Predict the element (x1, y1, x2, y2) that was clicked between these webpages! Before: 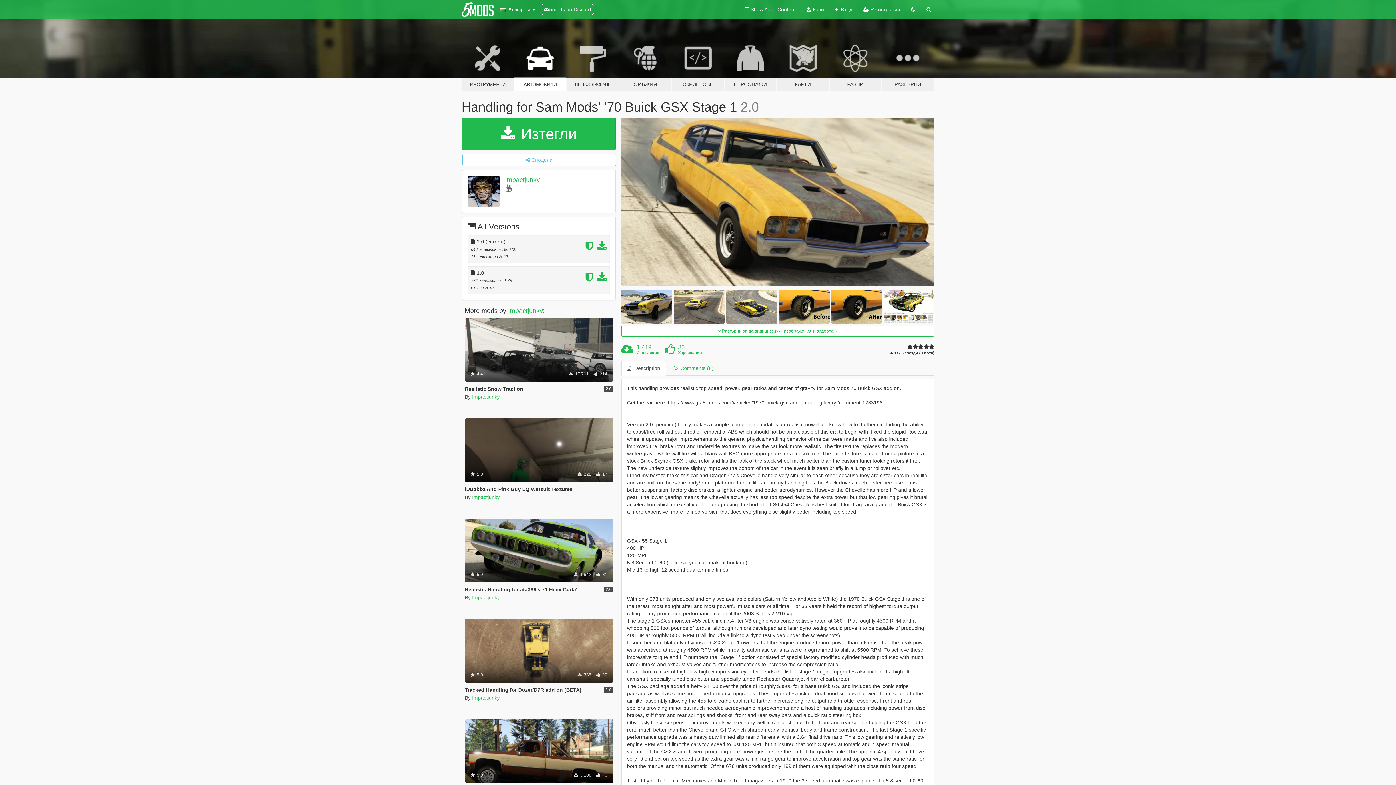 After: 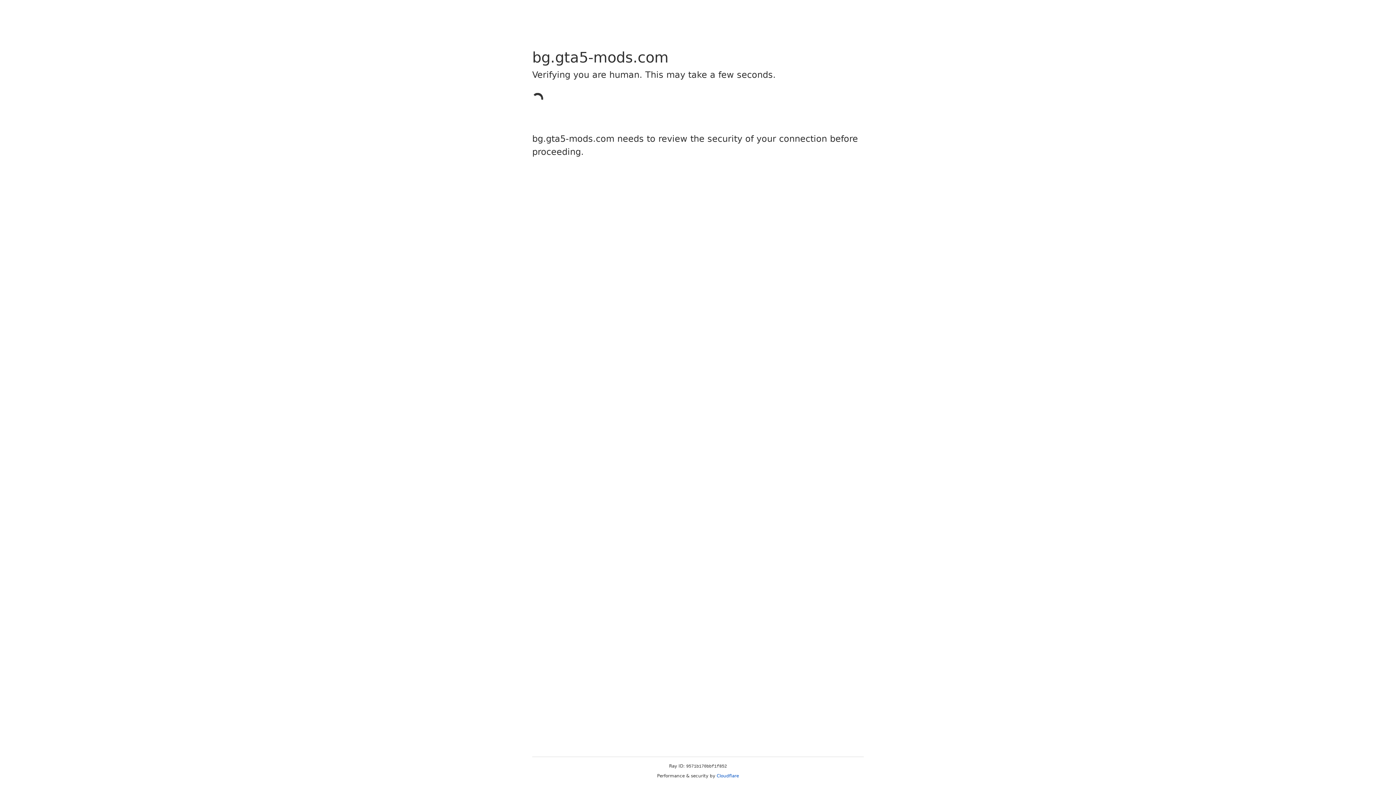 Action: bbox: (801, 0, 829, 18) label:  Качи